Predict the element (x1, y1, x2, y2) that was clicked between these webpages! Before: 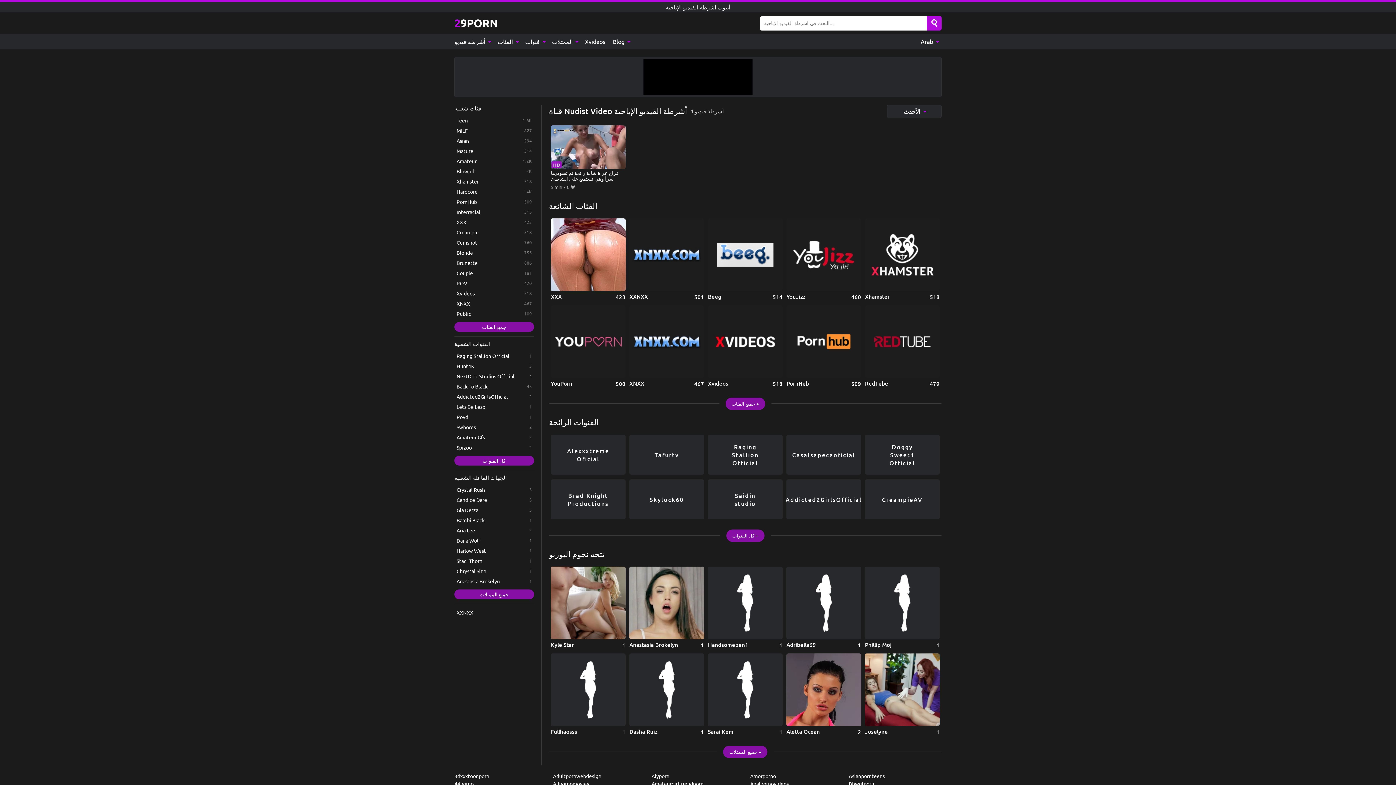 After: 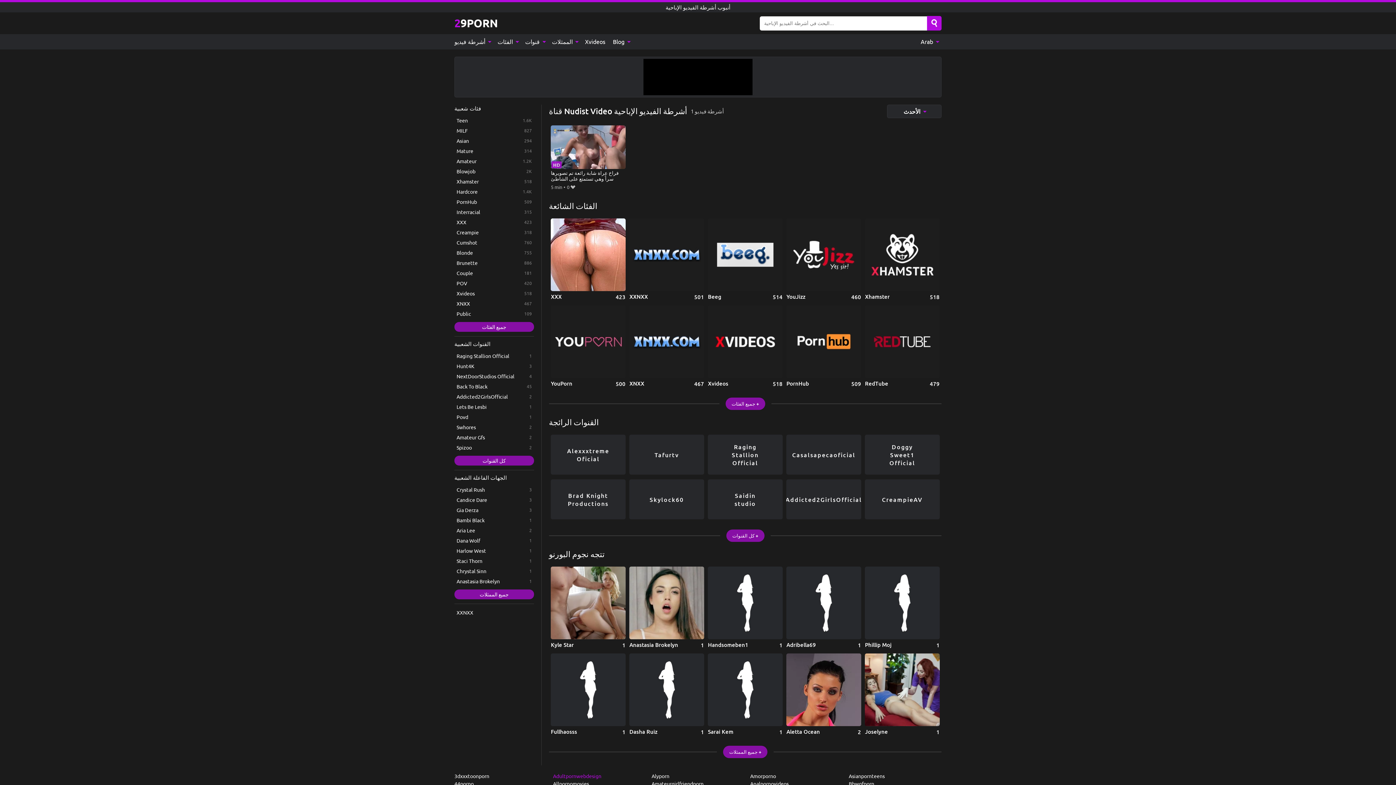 Action: label: Adultpornwebdesign bbox: (553, 773, 645, 779)